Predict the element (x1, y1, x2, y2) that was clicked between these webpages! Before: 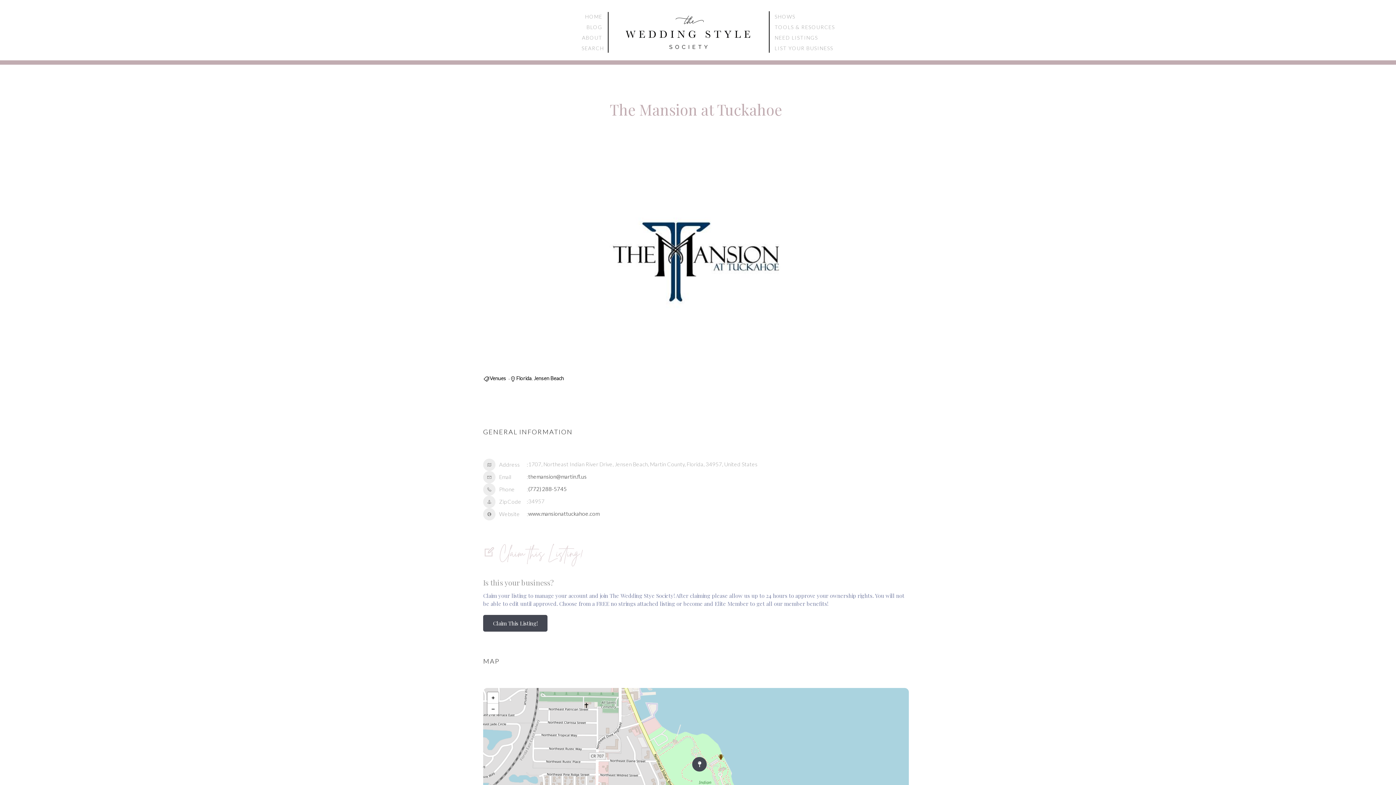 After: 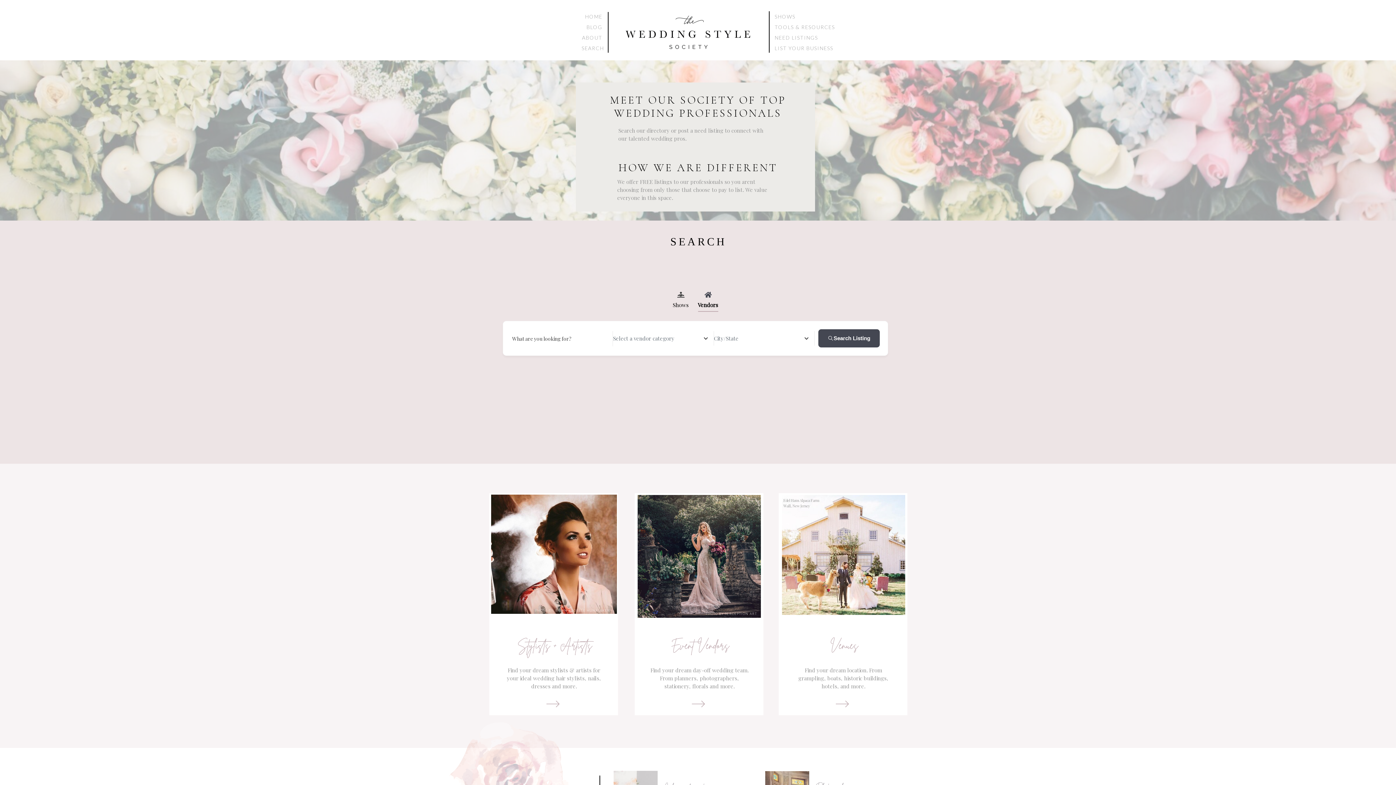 Action: bbox: (581, 43, 623, 52) label: SEARCH